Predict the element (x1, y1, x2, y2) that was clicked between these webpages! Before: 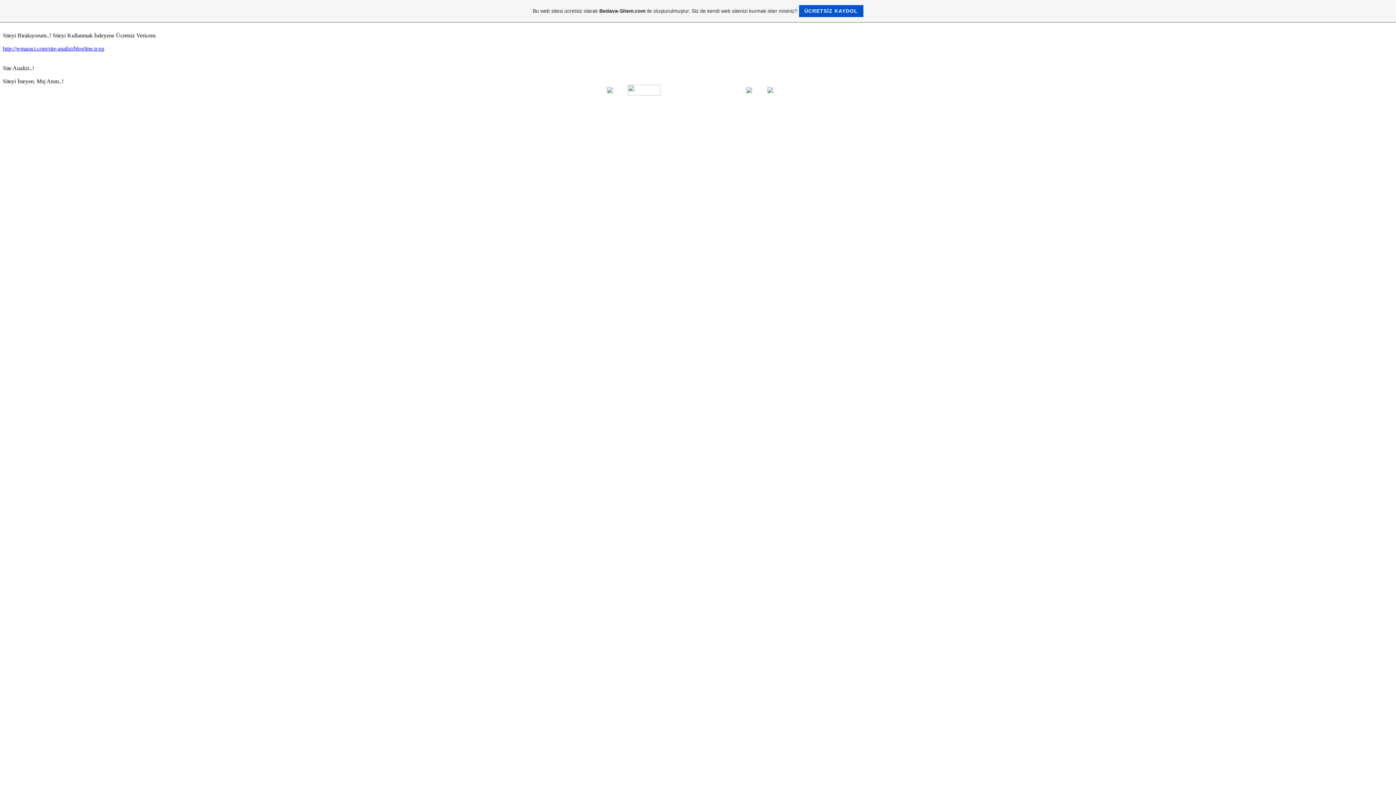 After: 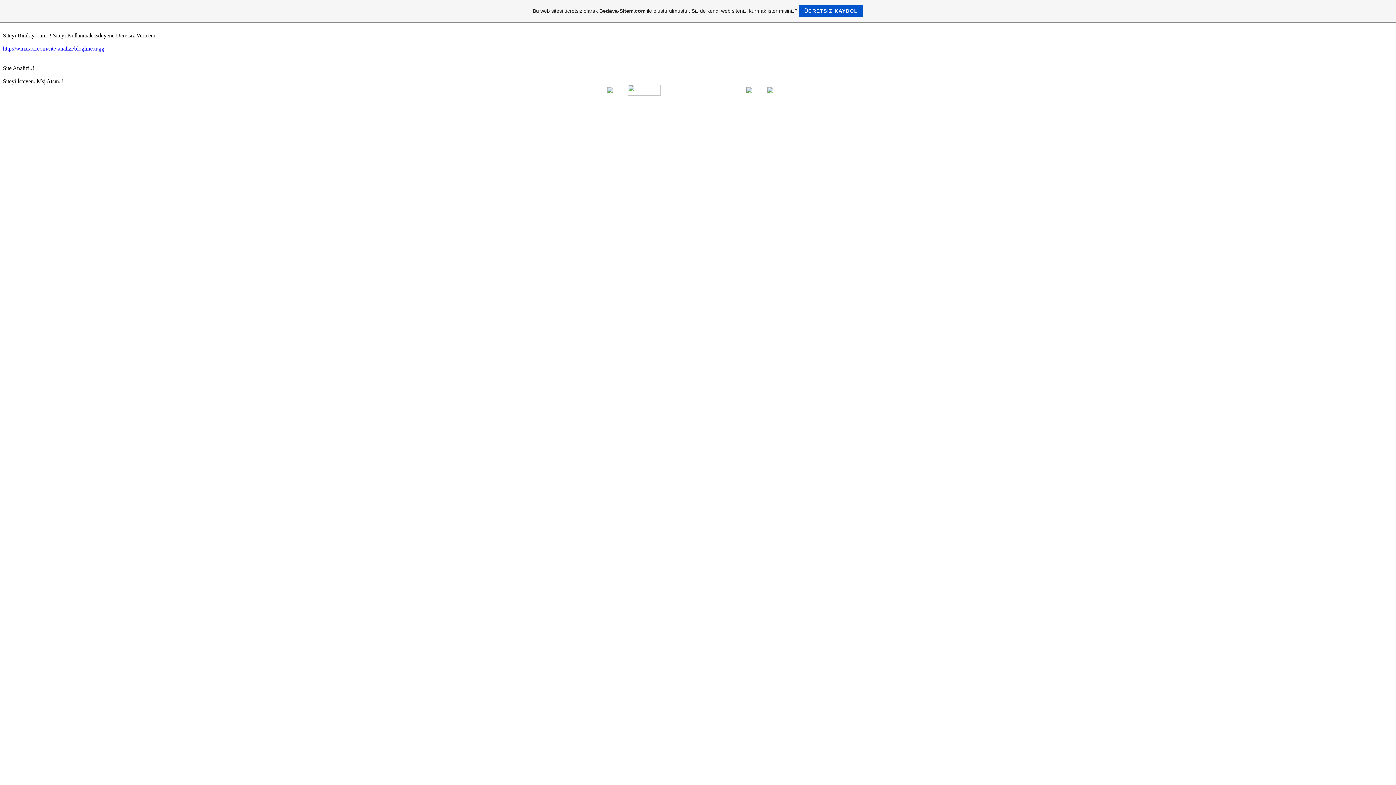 Action: bbox: (628, 90, 660, 96)